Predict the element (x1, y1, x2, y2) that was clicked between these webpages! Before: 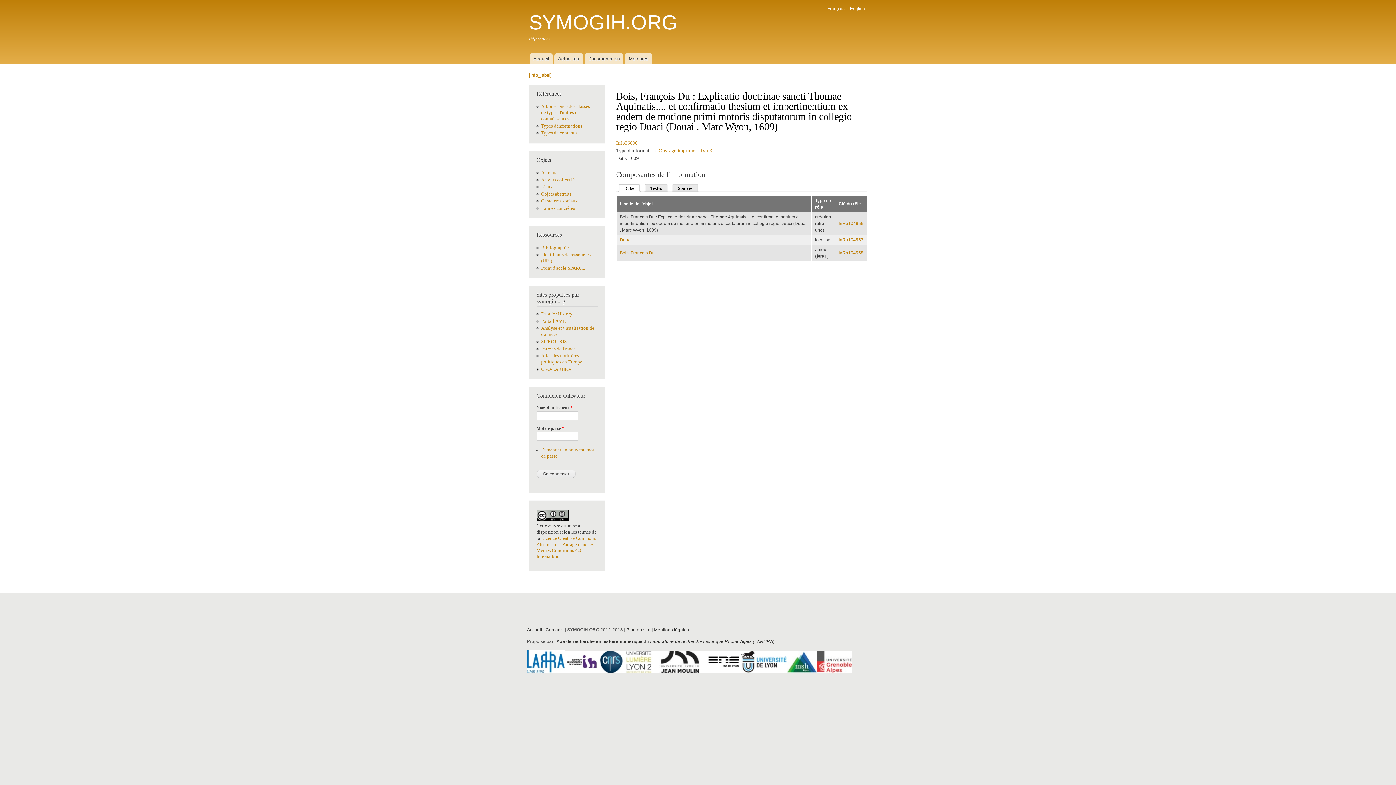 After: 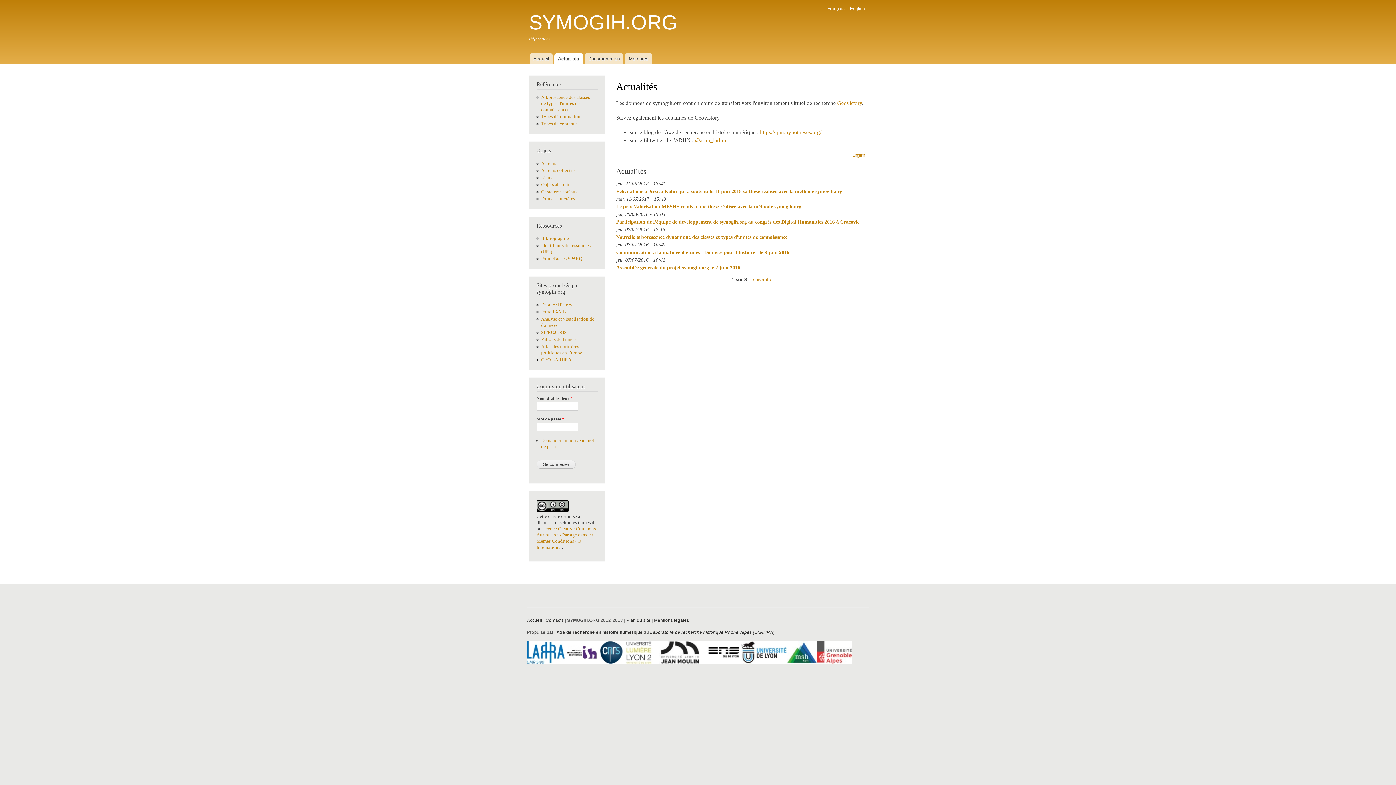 Action: label: Actualités bbox: (554, 53, 583, 64)